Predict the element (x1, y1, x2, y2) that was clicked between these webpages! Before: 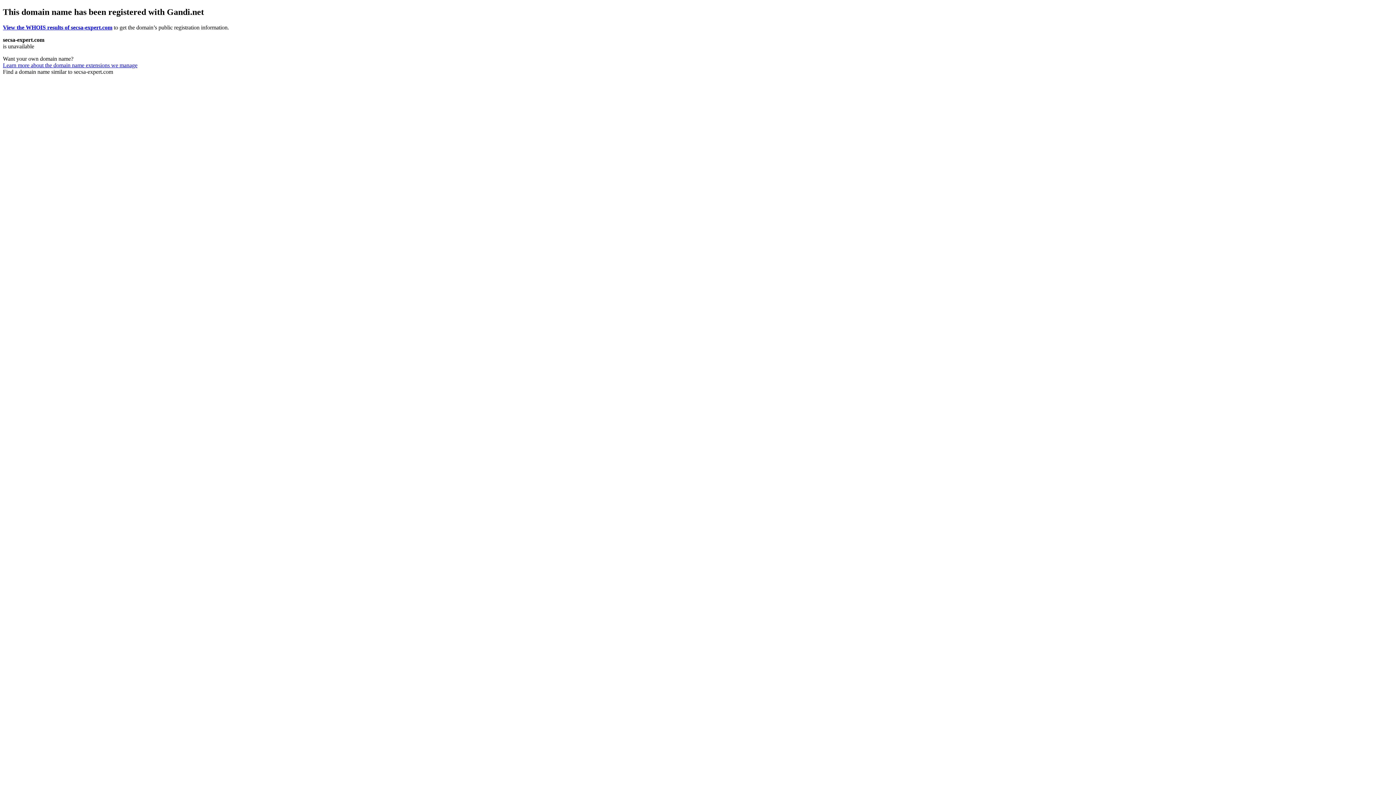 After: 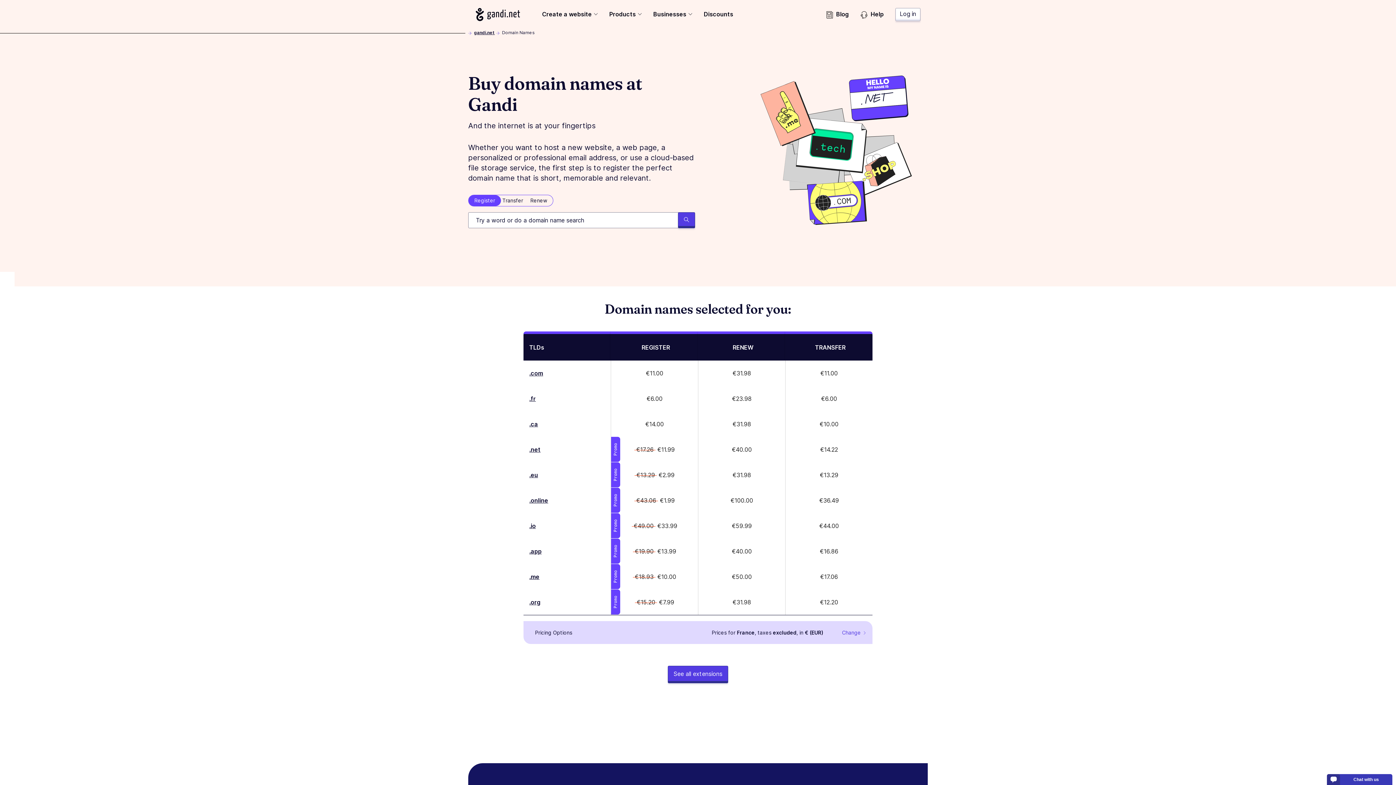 Action: label: Learn more about the domain name extensions we manage bbox: (2, 62, 137, 68)